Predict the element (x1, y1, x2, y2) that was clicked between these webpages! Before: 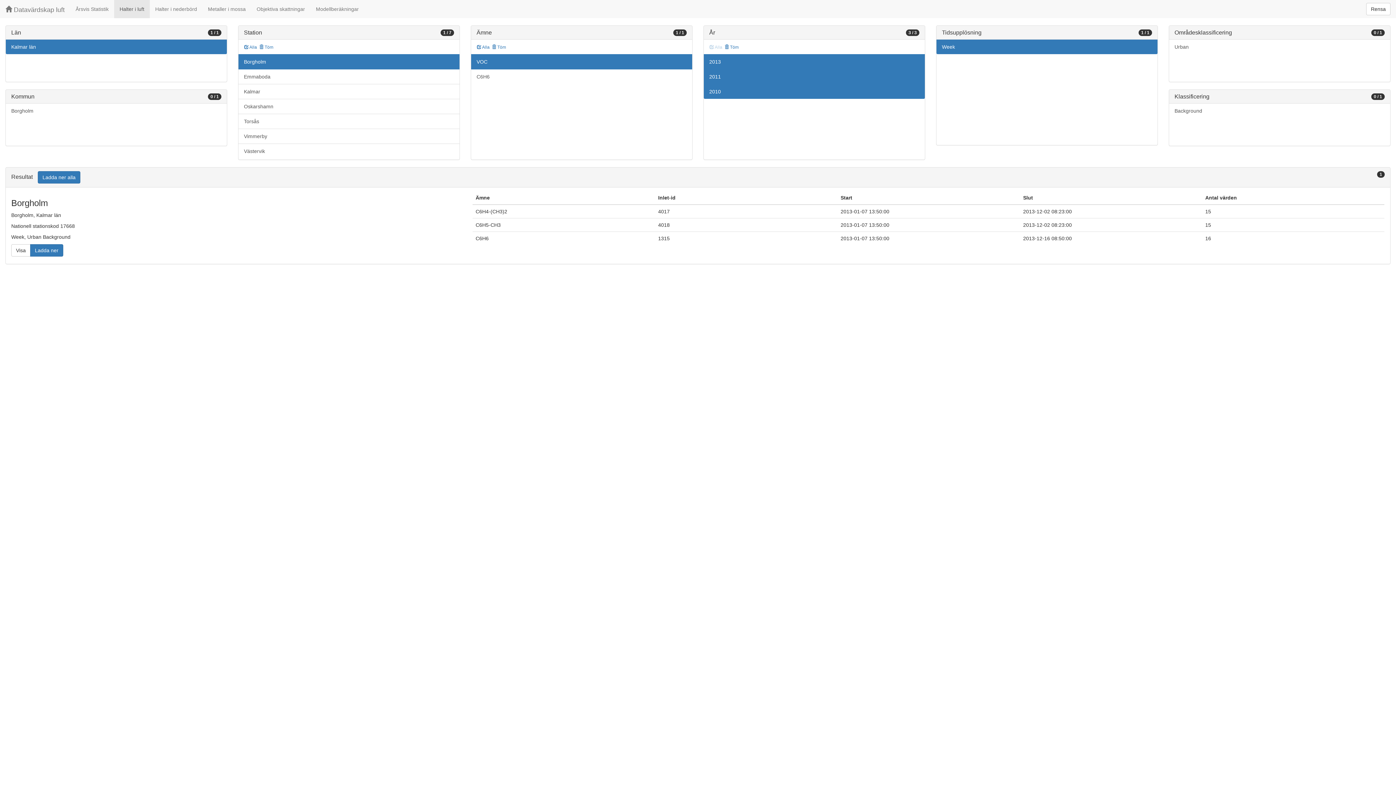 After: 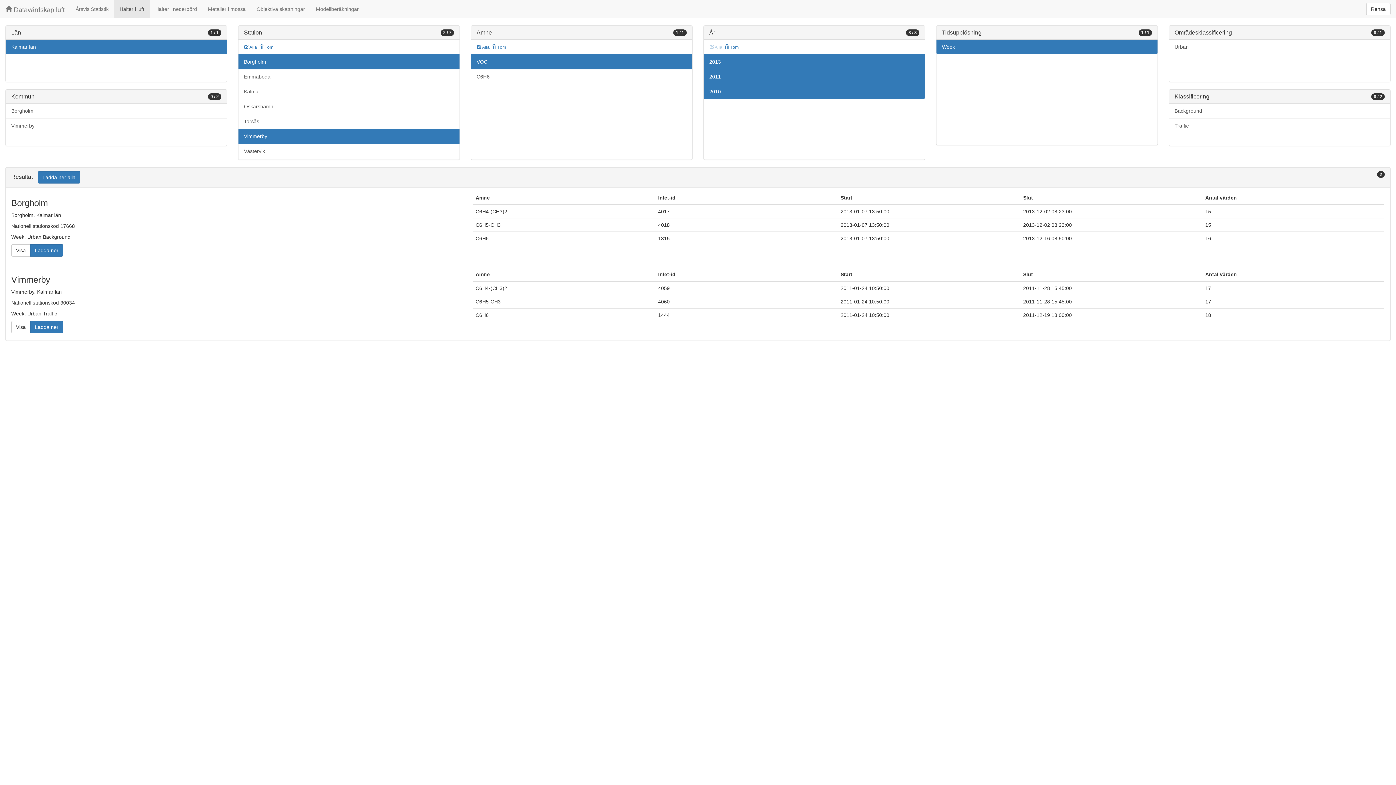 Action: label: Vimmerby bbox: (238, 128, 459, 144)